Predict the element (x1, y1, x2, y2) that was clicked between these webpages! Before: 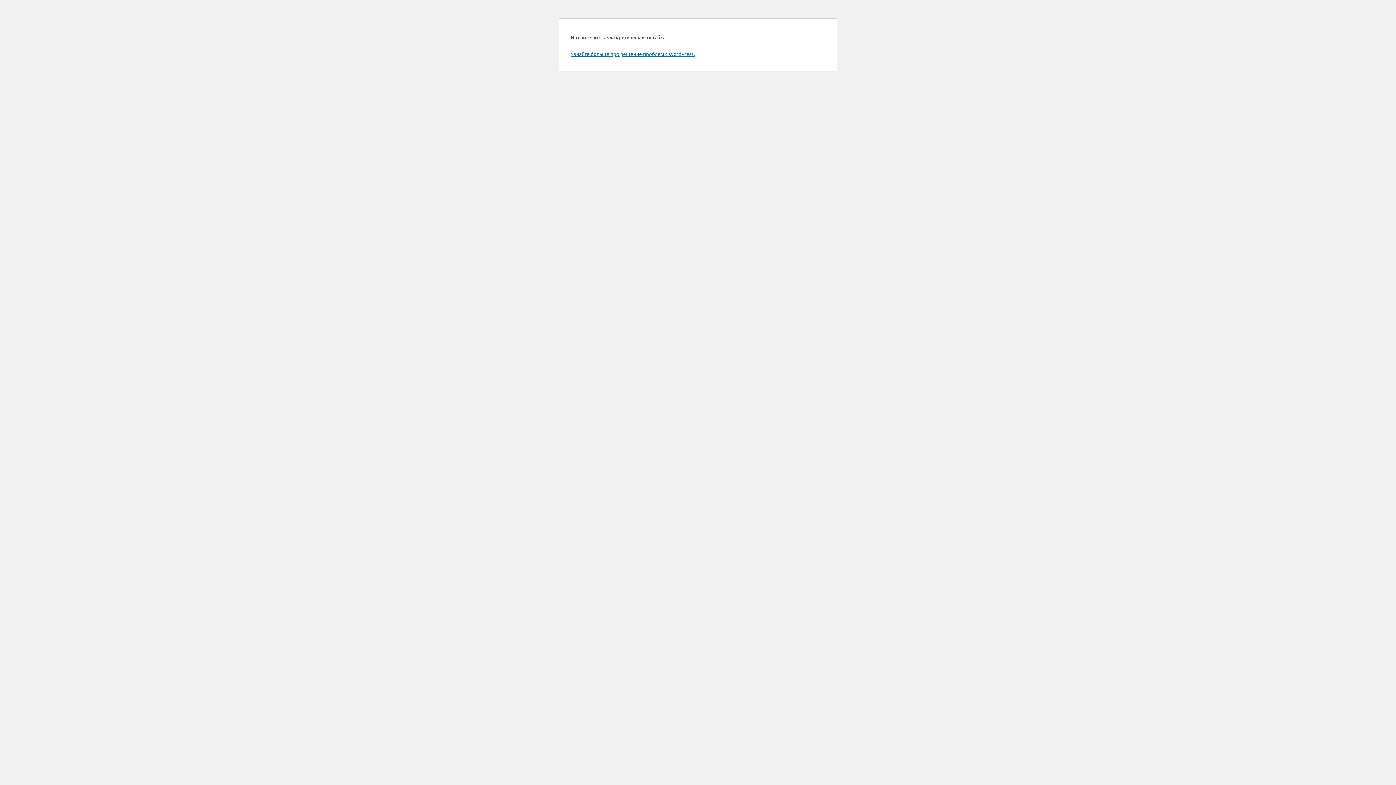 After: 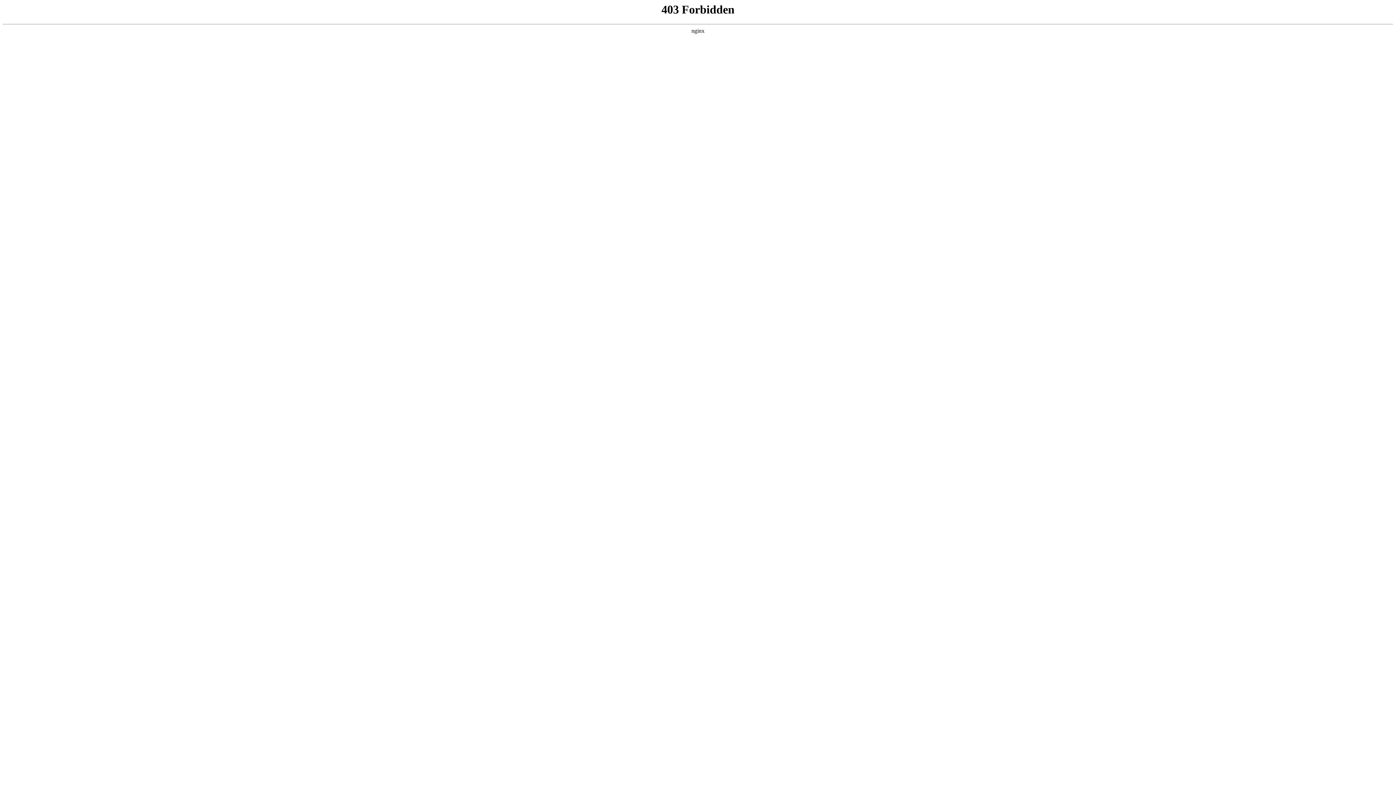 Action: bbox: (570, 50, 694, 57) label: Узнайте больше про решение проблем с WordPress.